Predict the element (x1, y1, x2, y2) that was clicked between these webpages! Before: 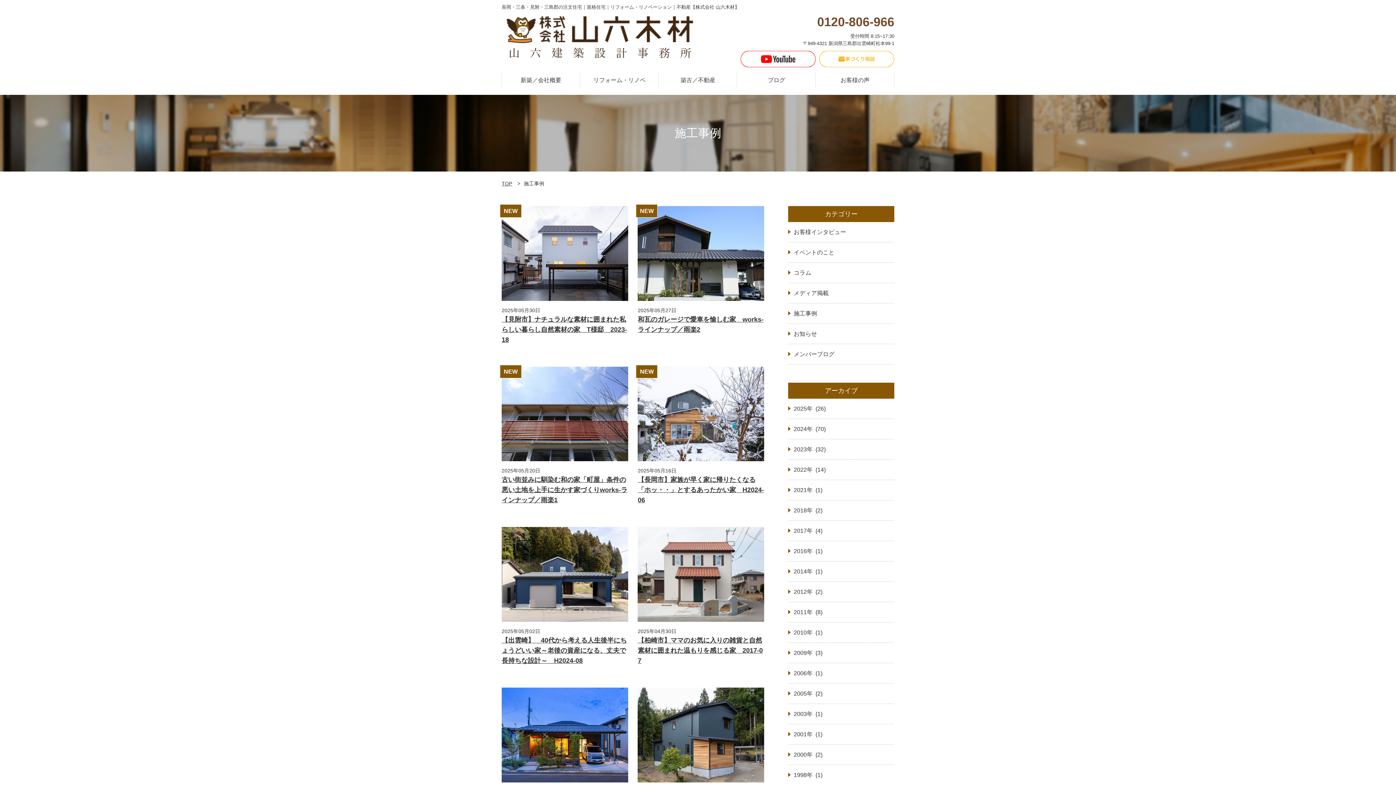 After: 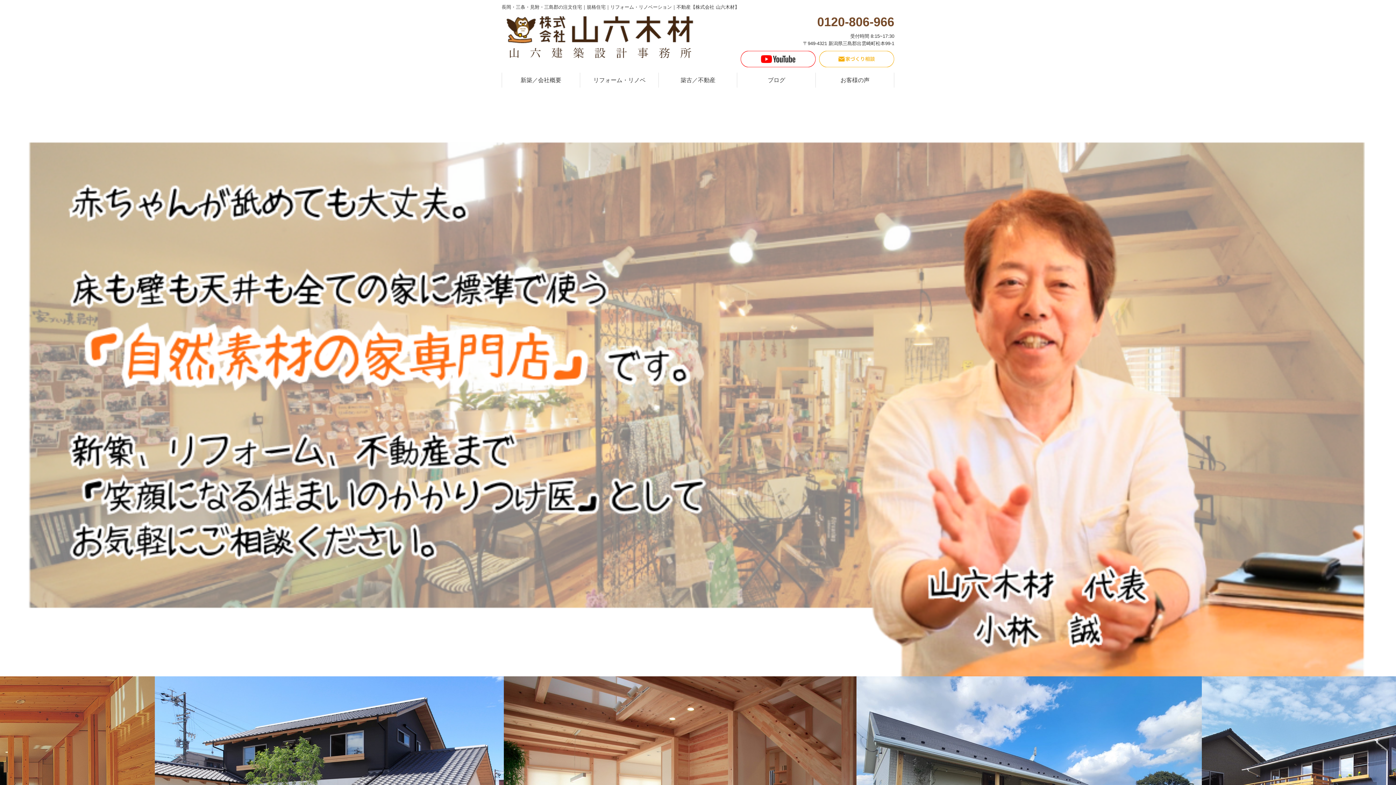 Action: bbox: (501, 17, 698, 24)